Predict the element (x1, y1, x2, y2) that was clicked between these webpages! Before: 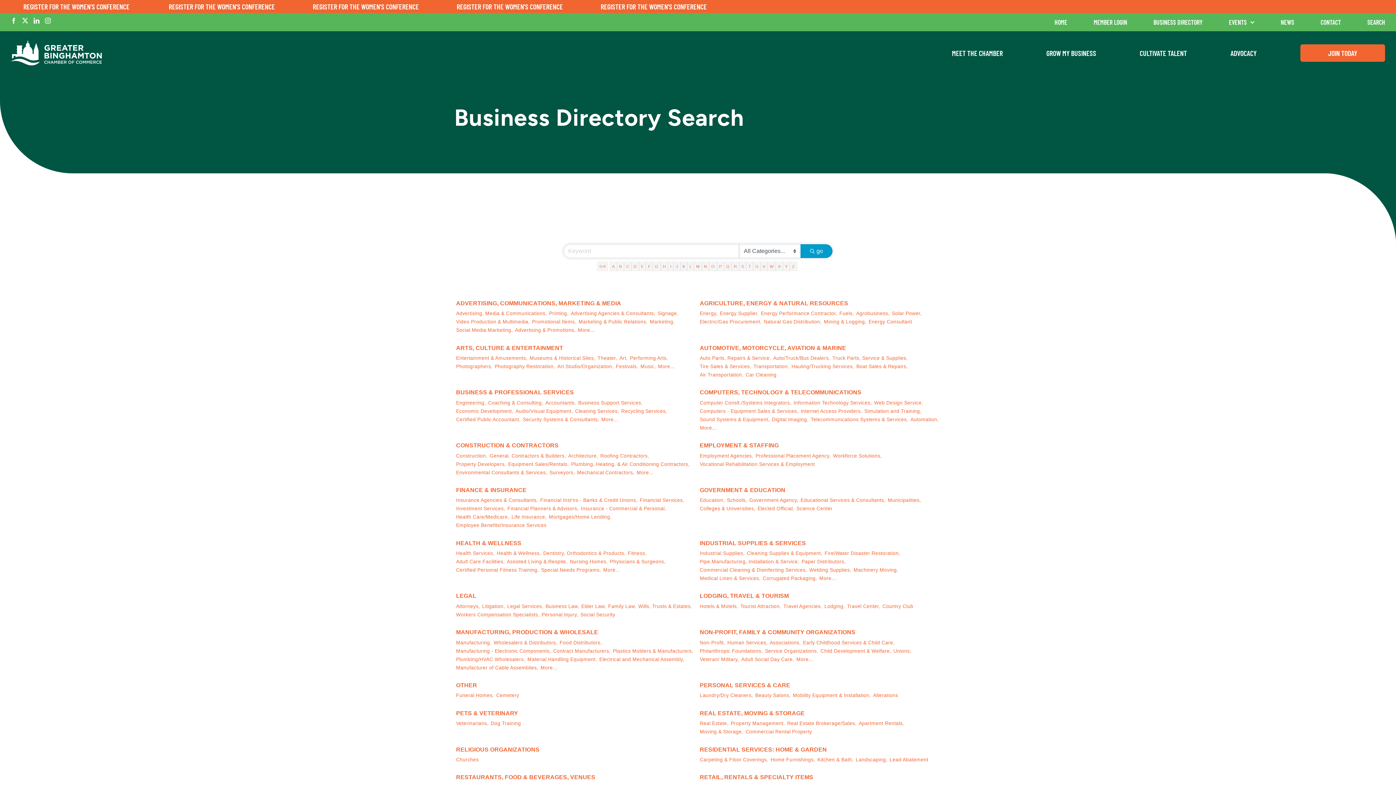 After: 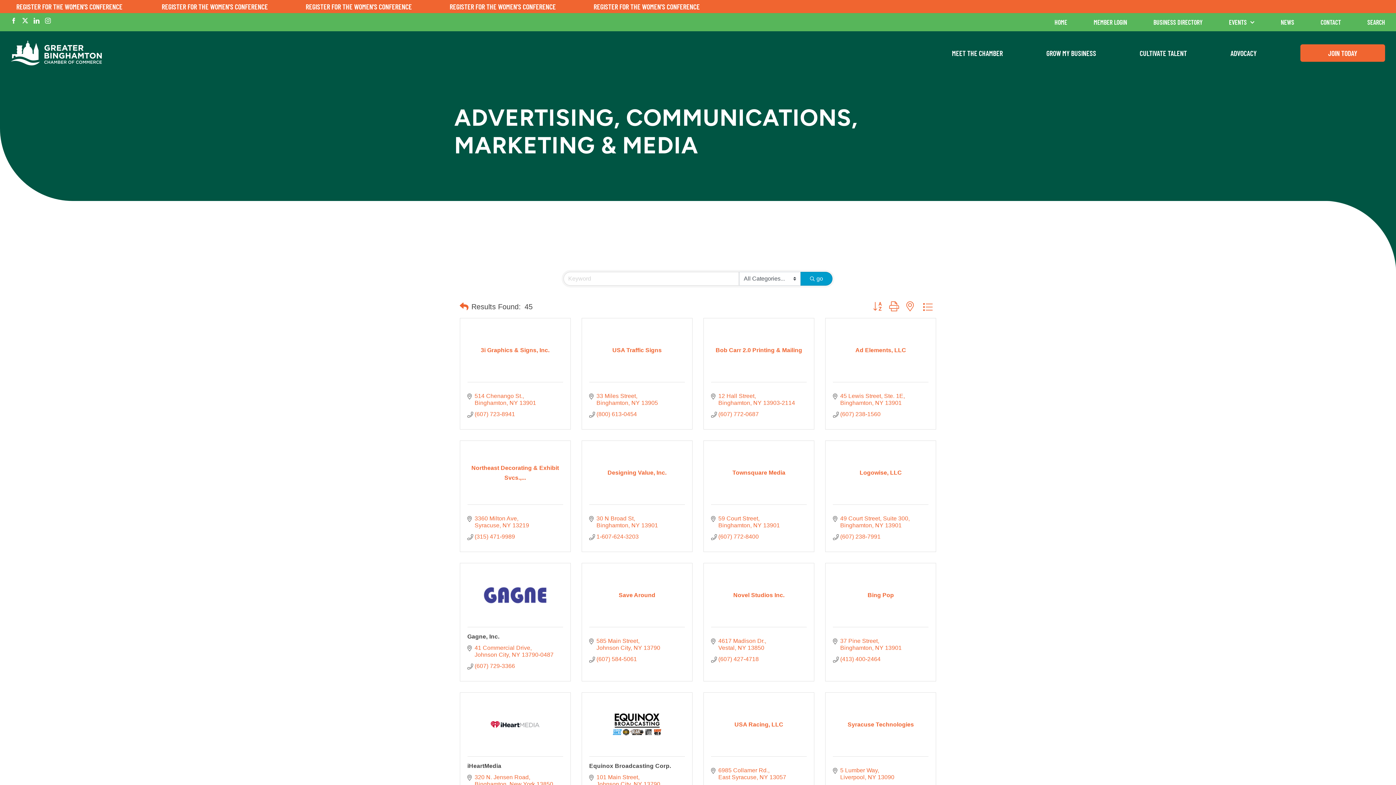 Action: label: ADVERTISING, COMMUNICATIONS, MARKETING & MEDIA bbox: (456, 298, 621, 308)